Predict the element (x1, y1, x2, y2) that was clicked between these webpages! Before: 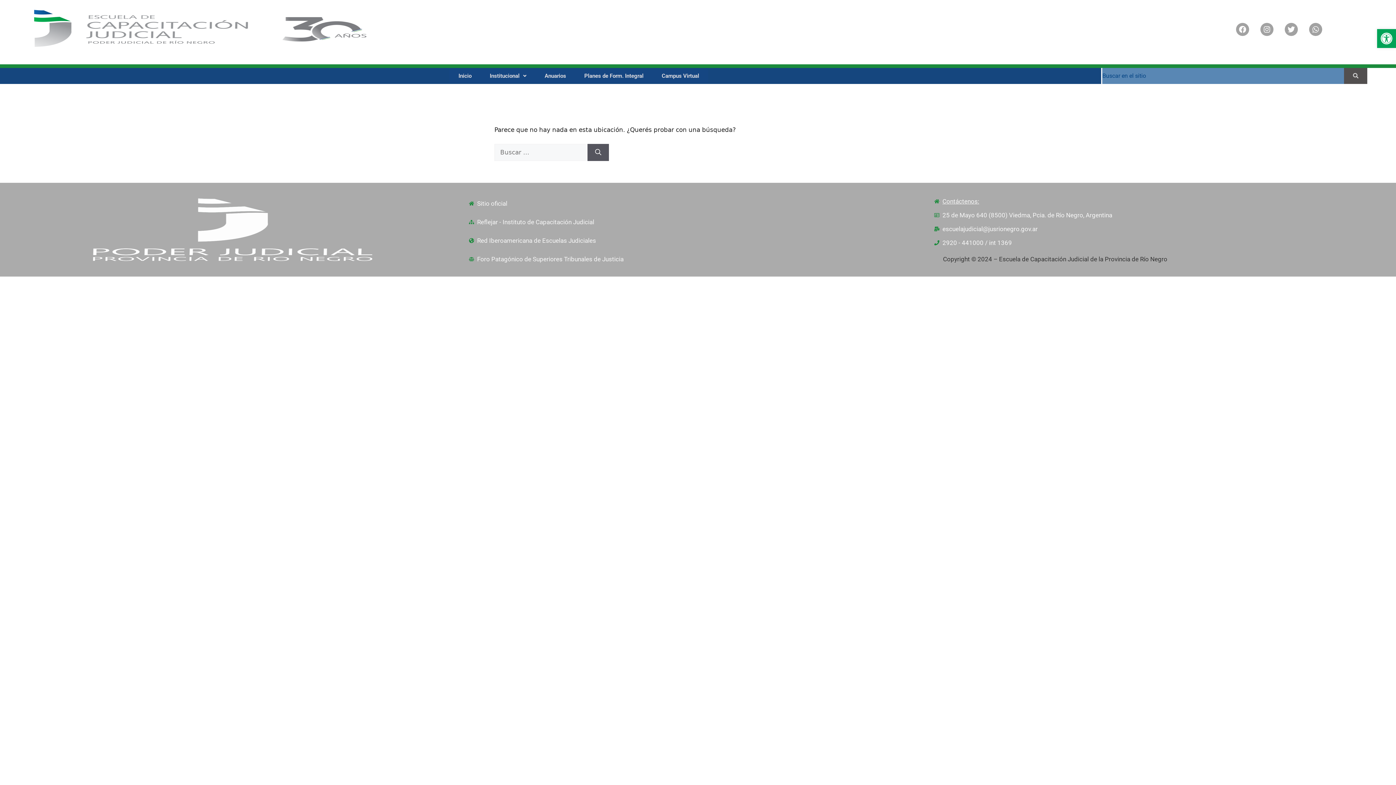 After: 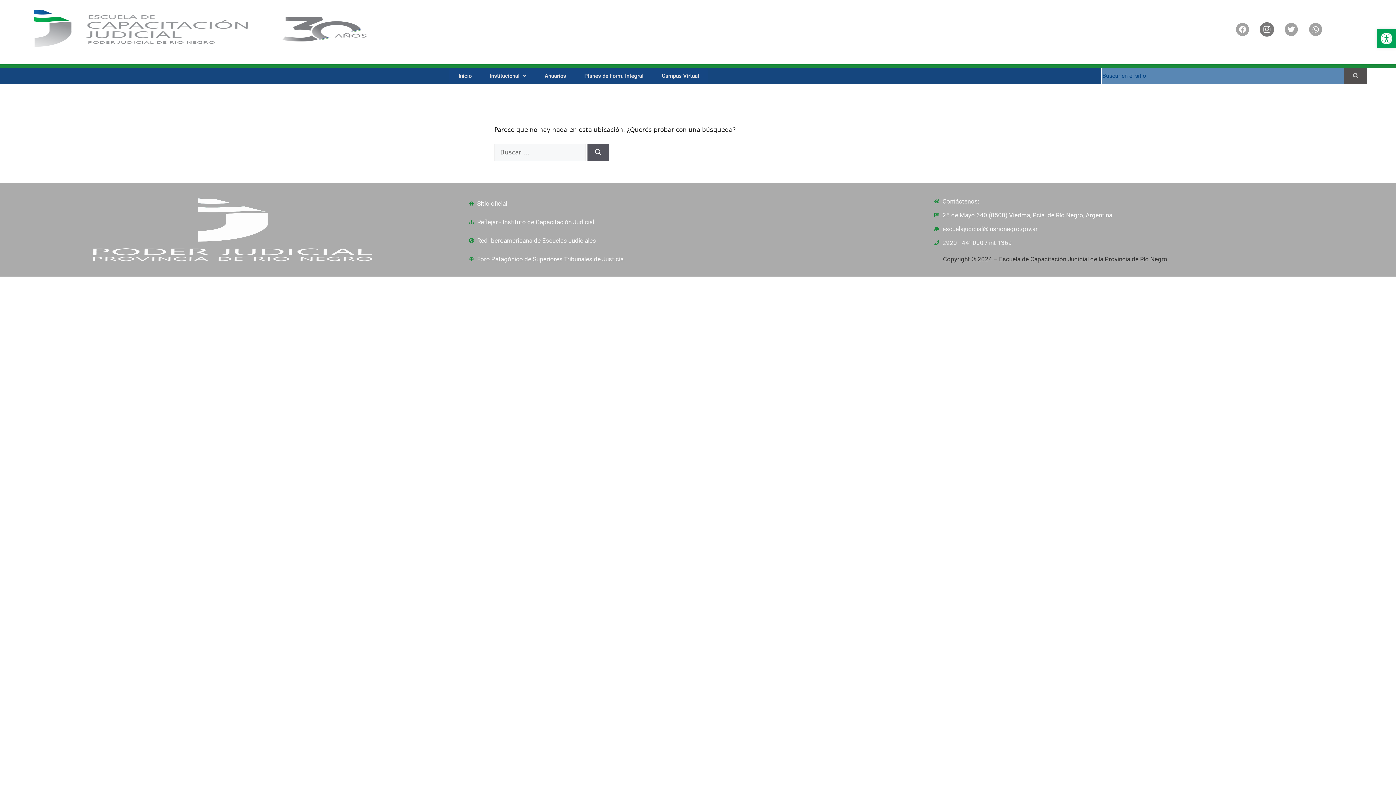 Action: bbox: (1260, 22, 1273, 35) label: Instagram